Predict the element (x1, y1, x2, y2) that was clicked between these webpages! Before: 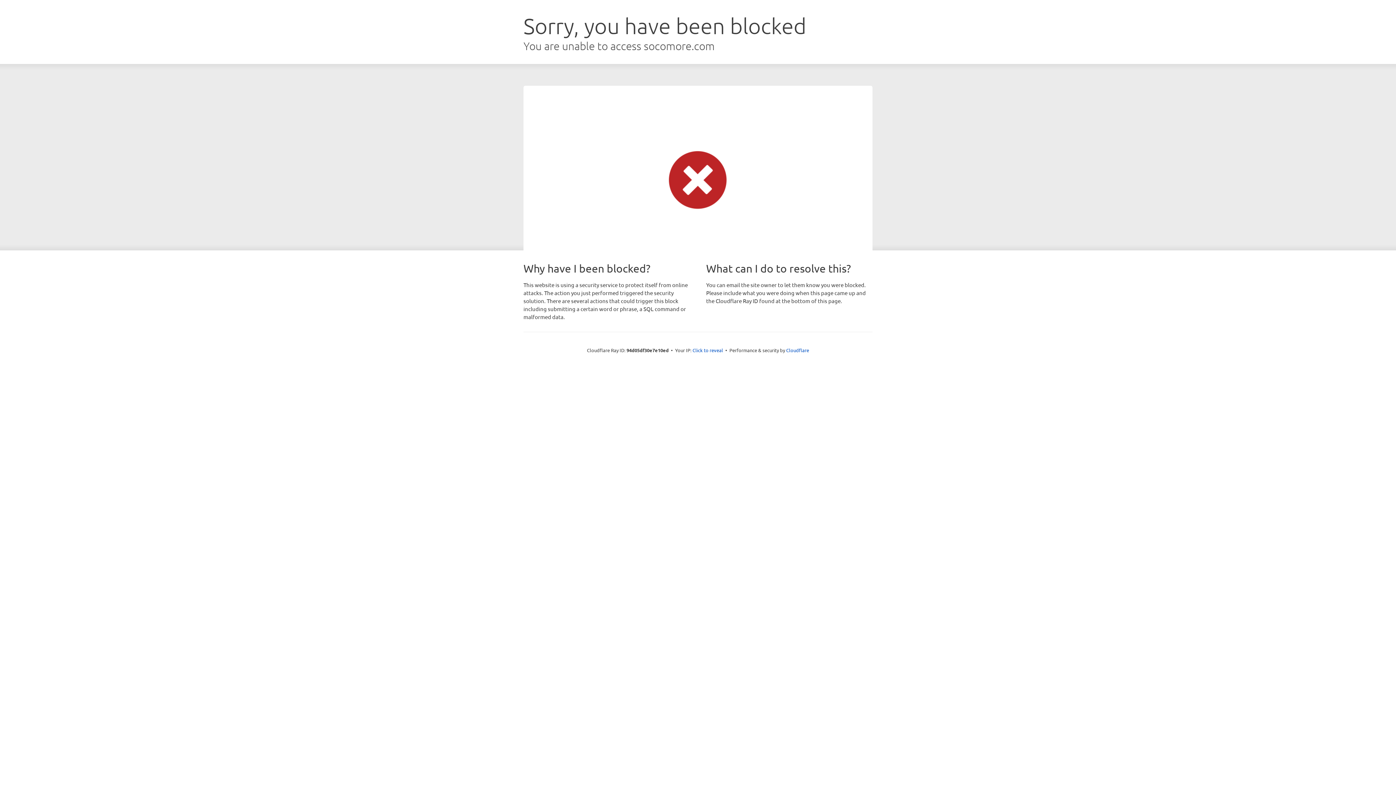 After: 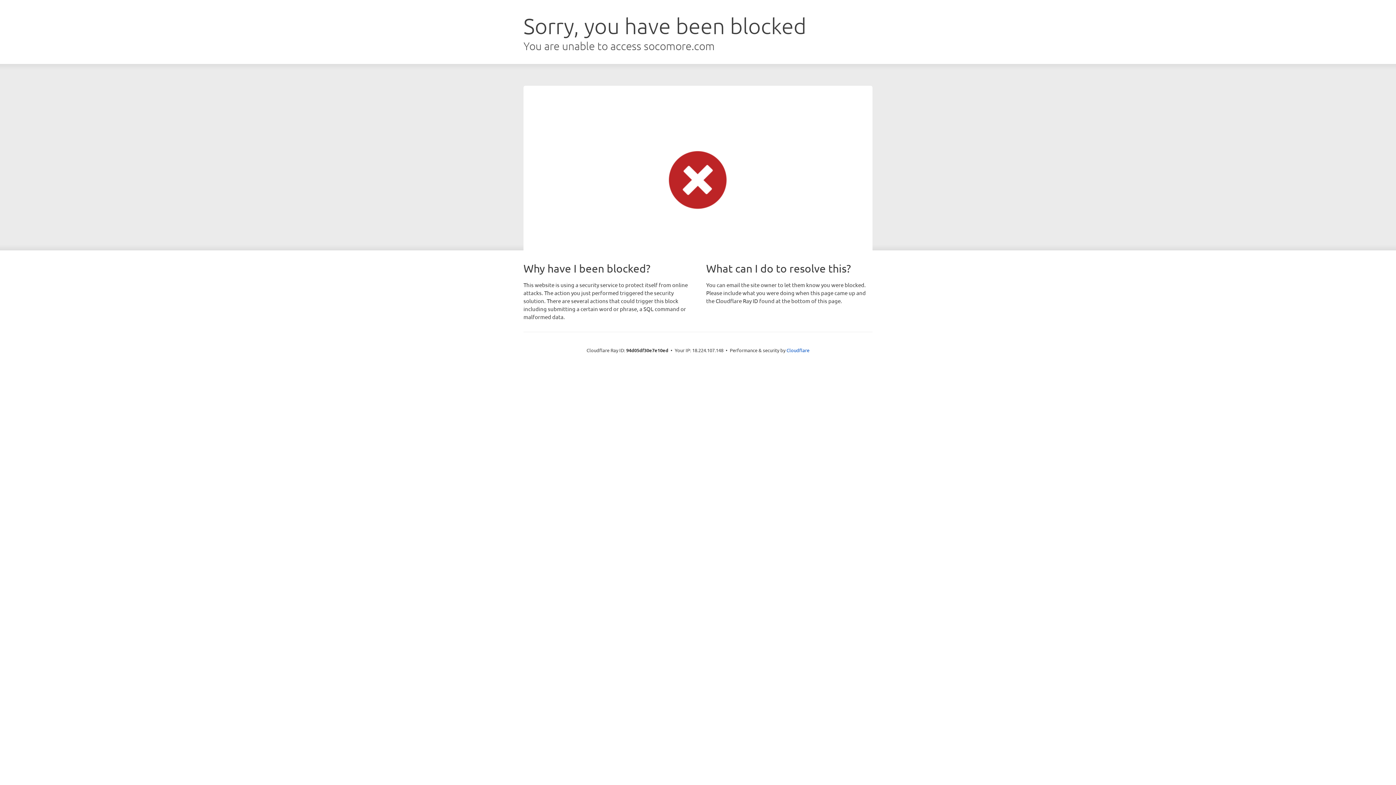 Action: bbox: (692, 346, 723, 353) label: Click to reveal